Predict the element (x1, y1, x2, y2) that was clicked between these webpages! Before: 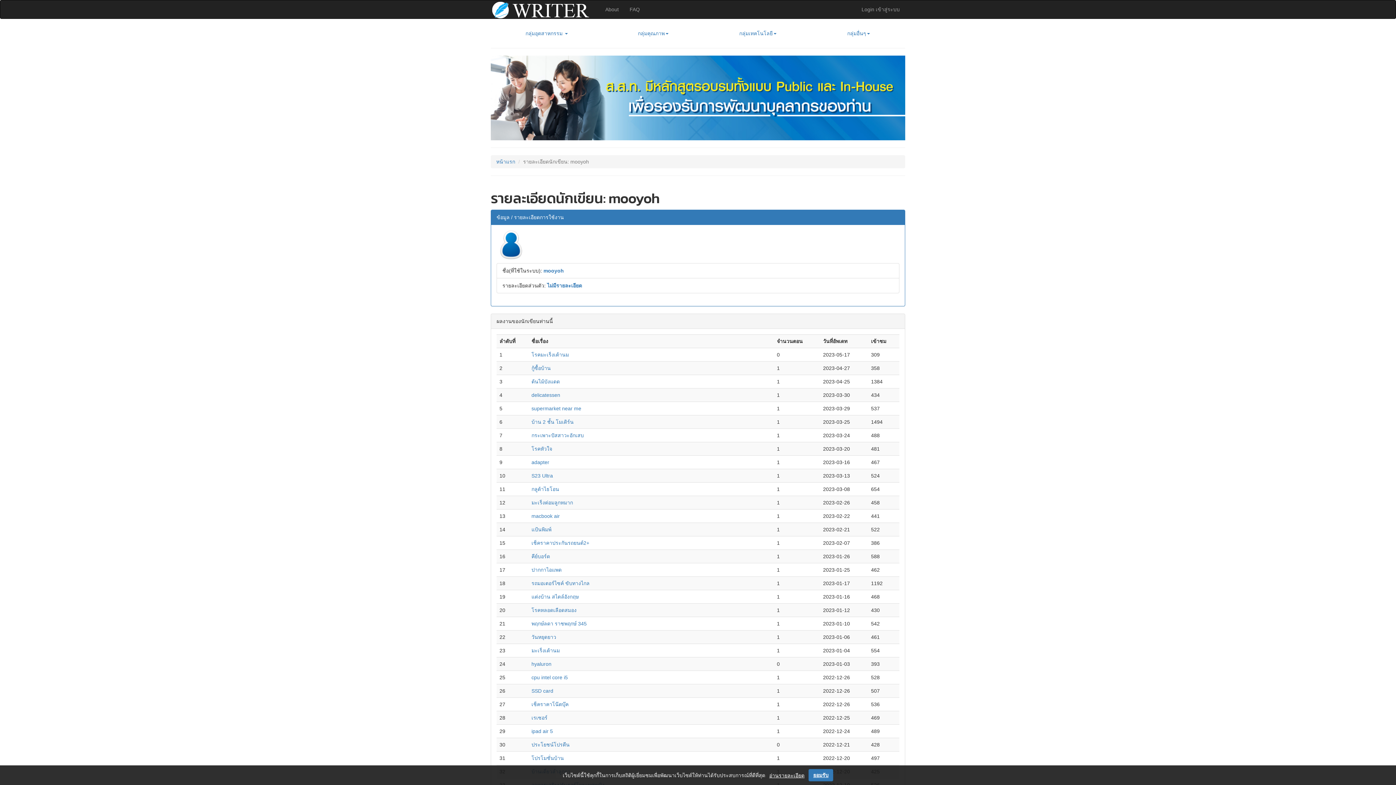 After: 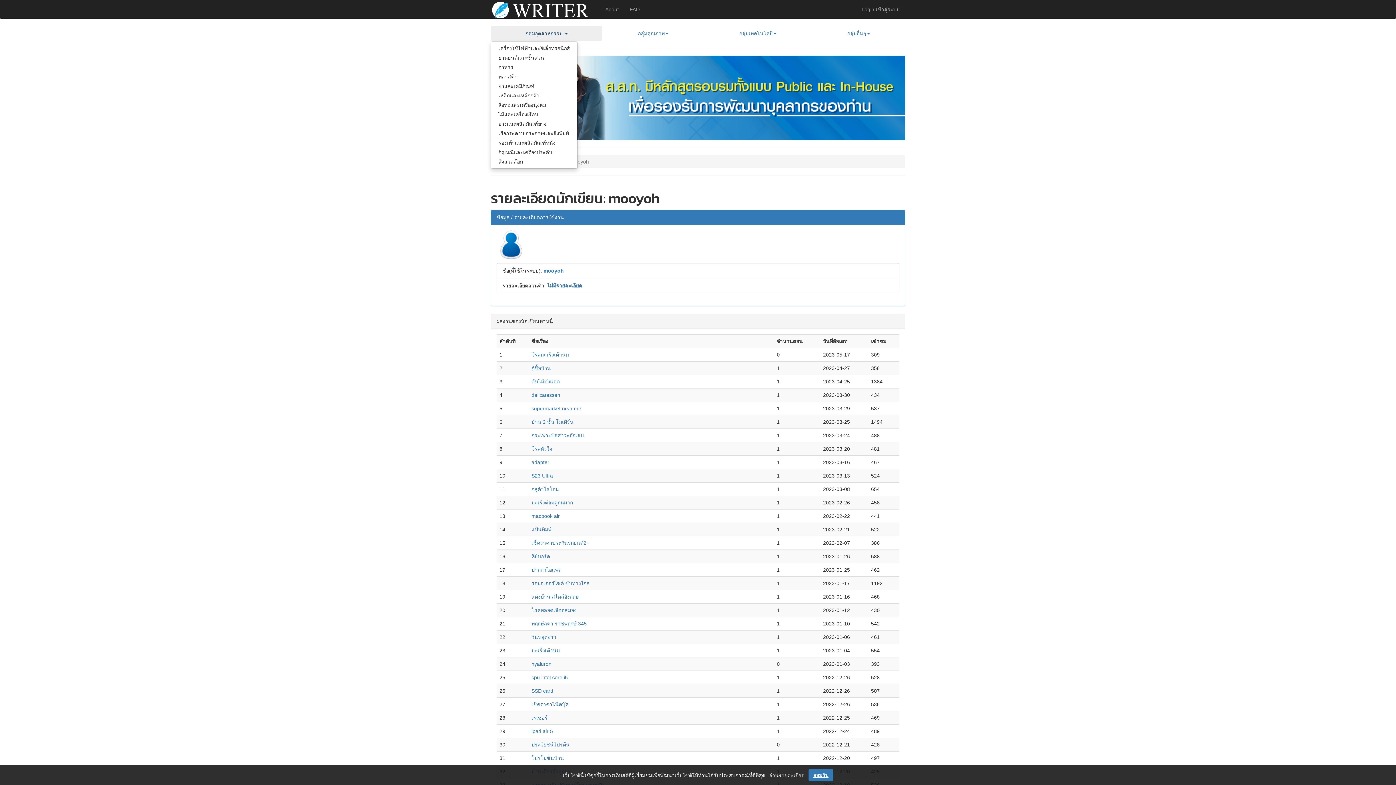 Action: bbox: (490, 26, 602, 40) label: กลุ่มอุตสาหกรรม 